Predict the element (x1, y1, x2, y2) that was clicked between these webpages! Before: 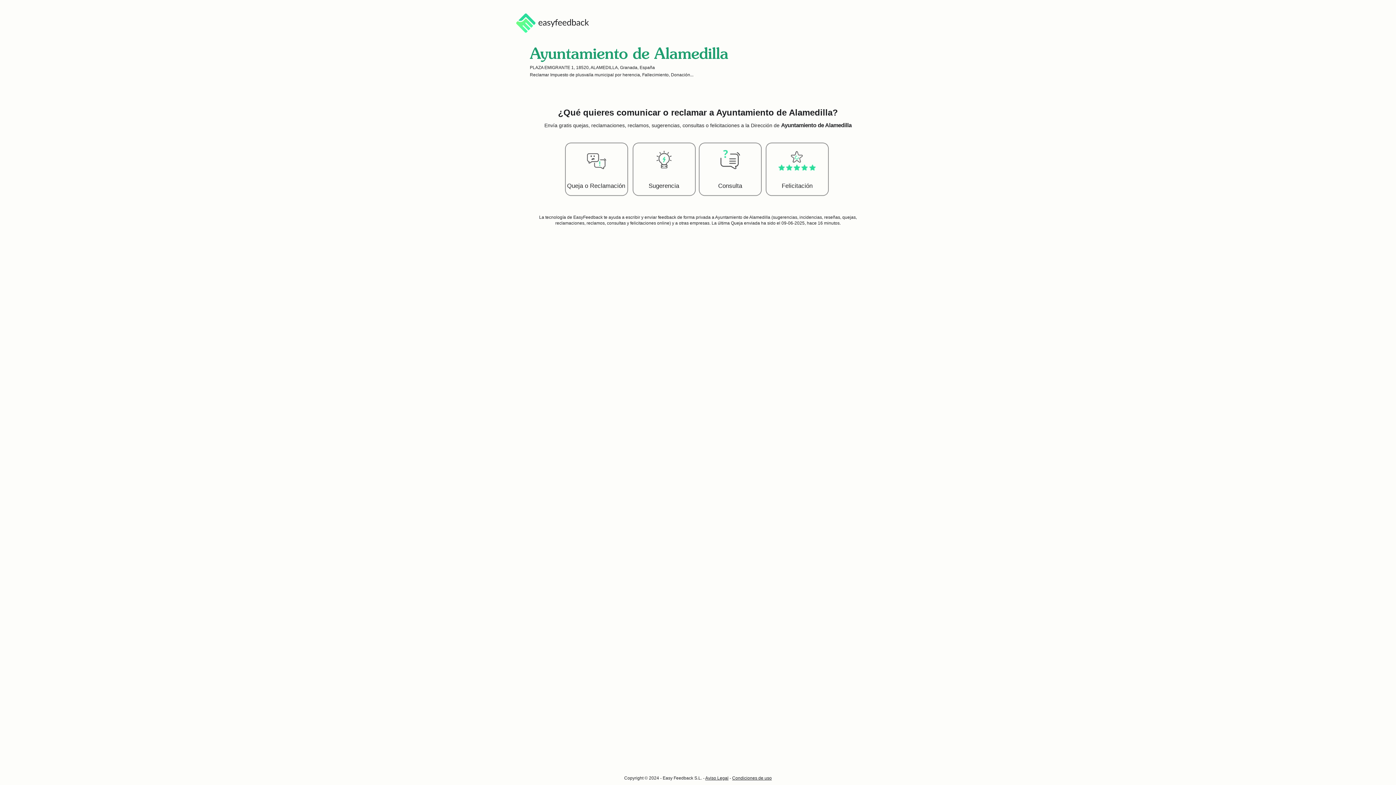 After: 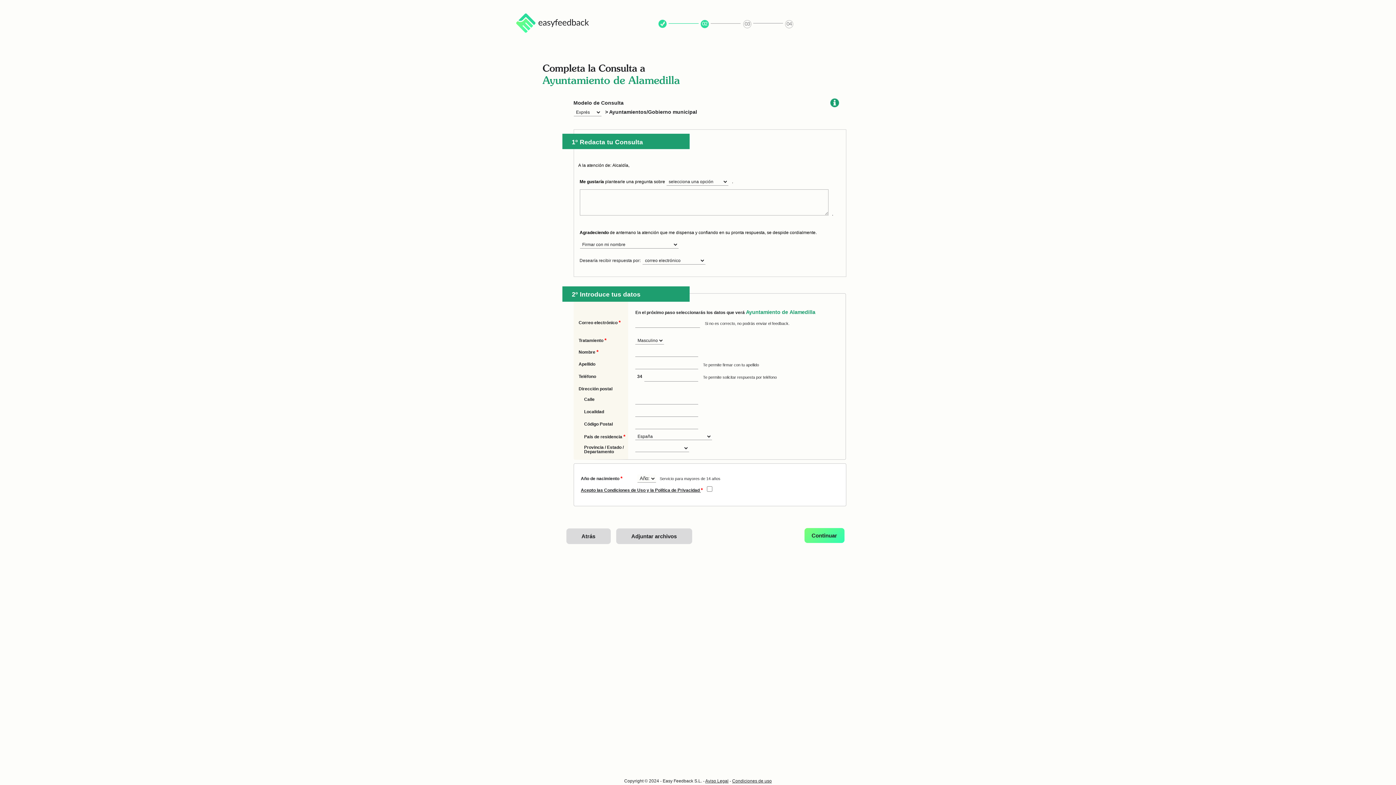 Action: label: Consulta bbox: (697, 140, 763, 201)